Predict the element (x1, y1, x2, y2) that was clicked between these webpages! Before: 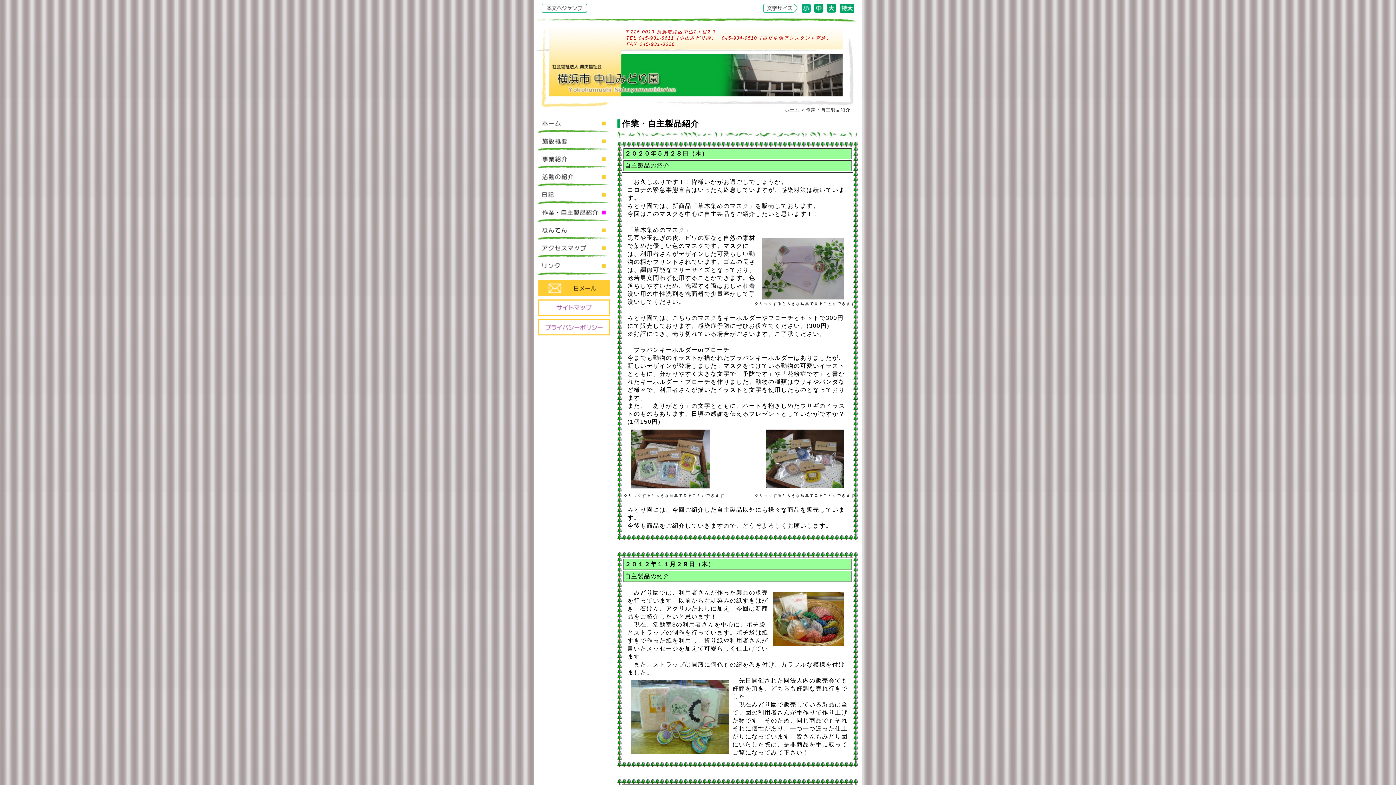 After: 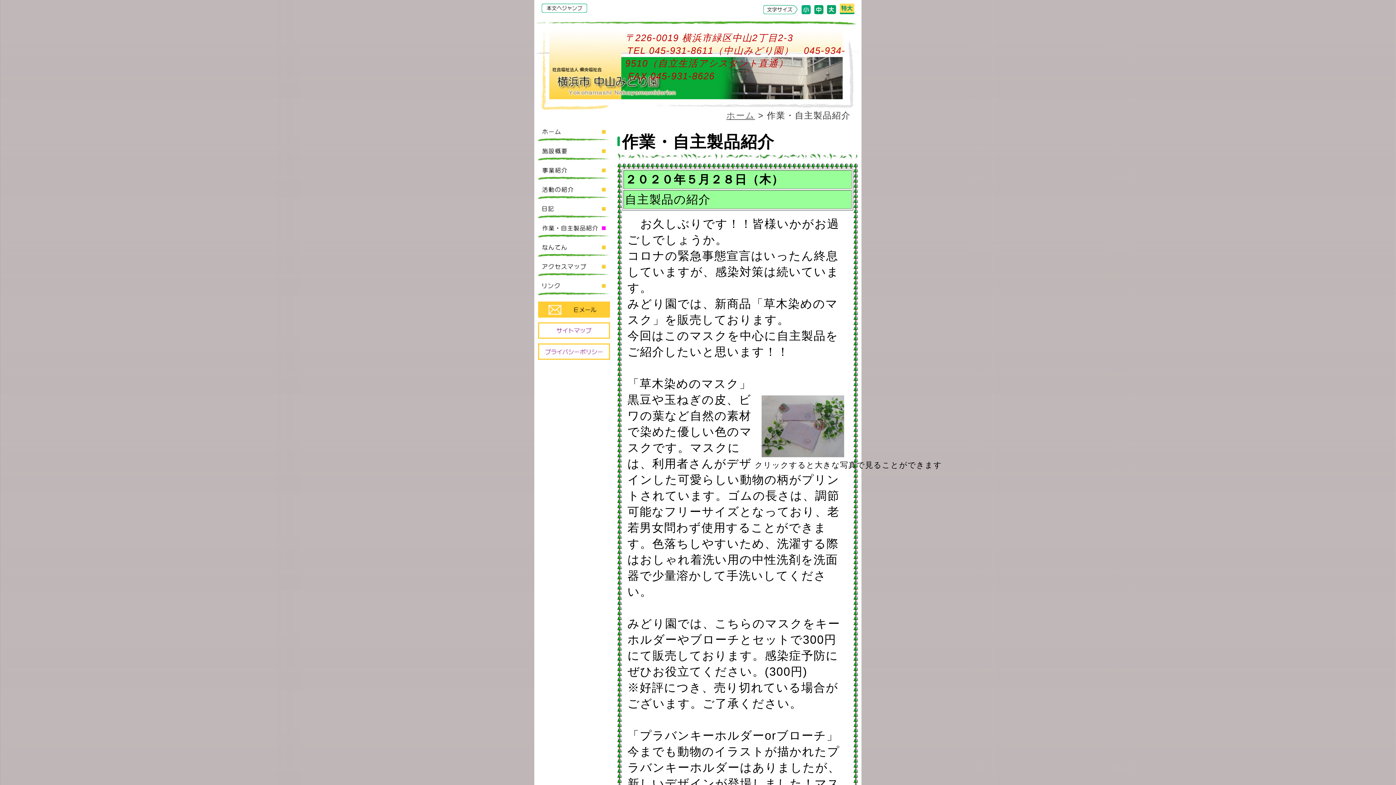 Action: bbox: (836, 7, 854, 13)